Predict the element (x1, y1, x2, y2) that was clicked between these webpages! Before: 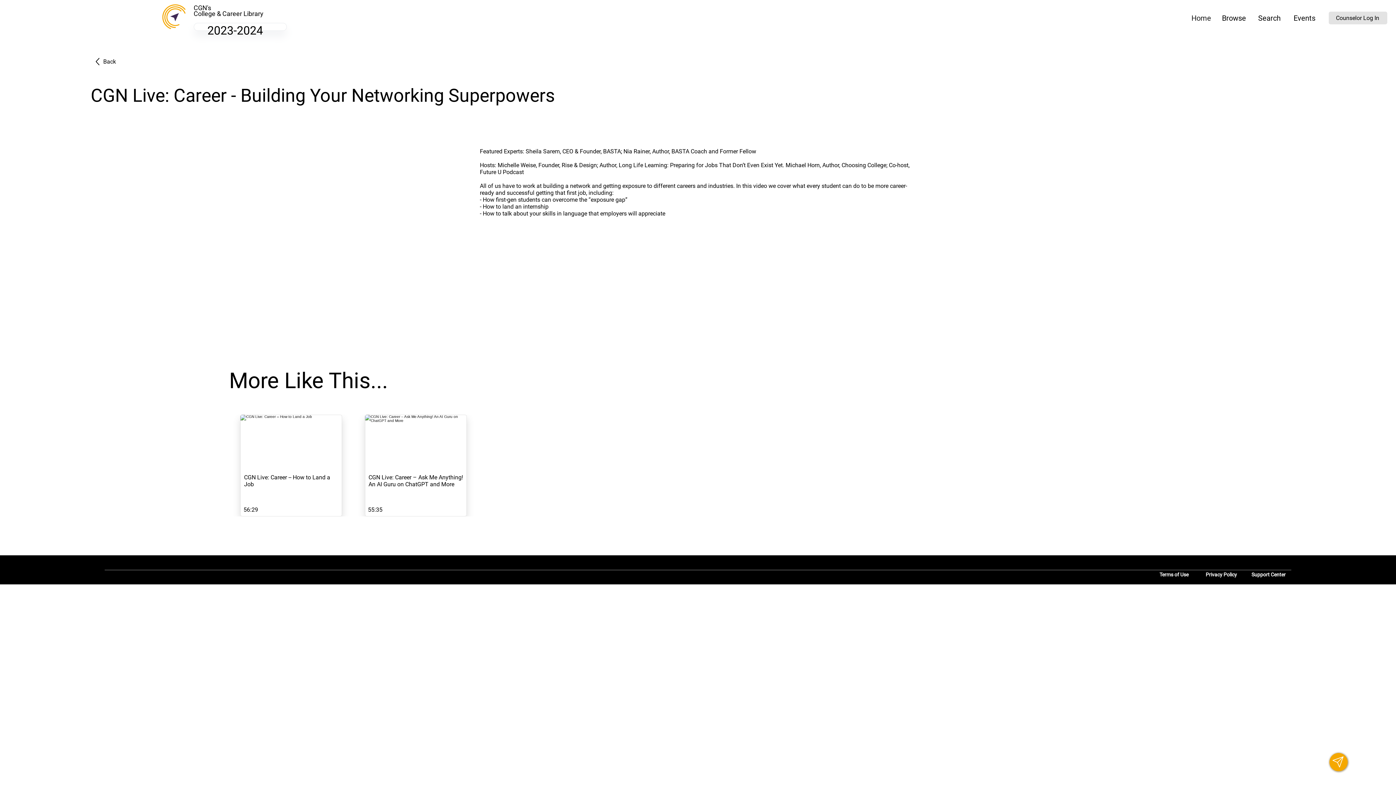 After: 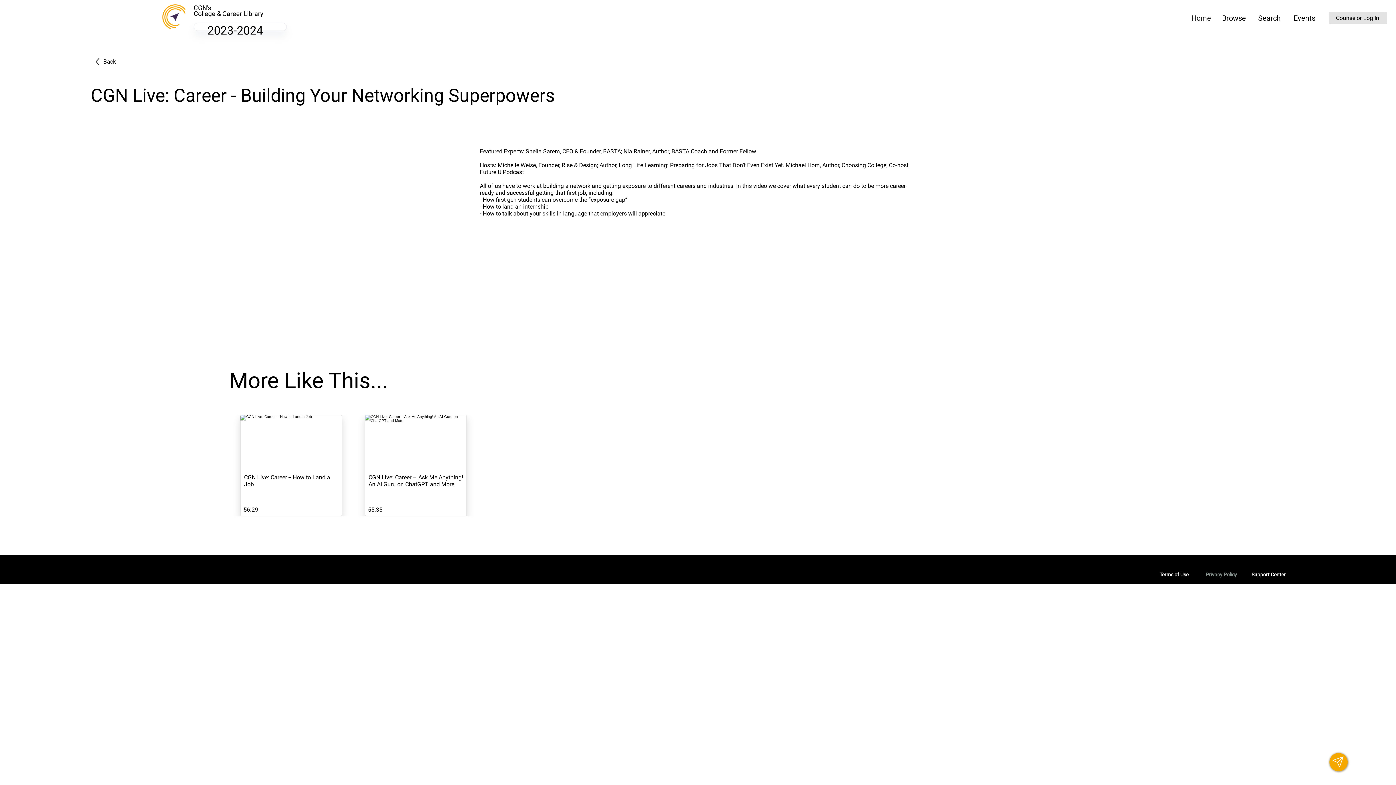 Action: label: Privacy Policy bbox: (1198, 569, 1244, 580)